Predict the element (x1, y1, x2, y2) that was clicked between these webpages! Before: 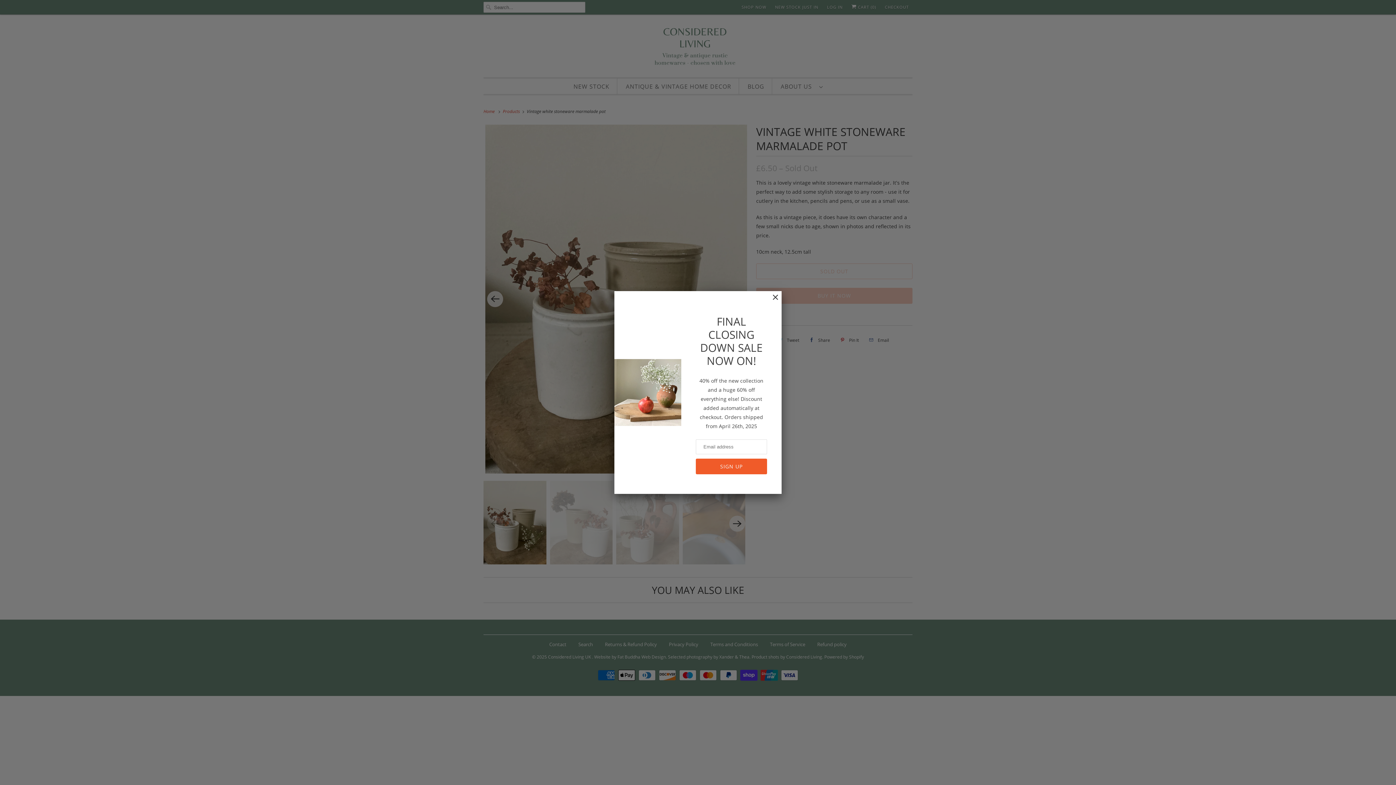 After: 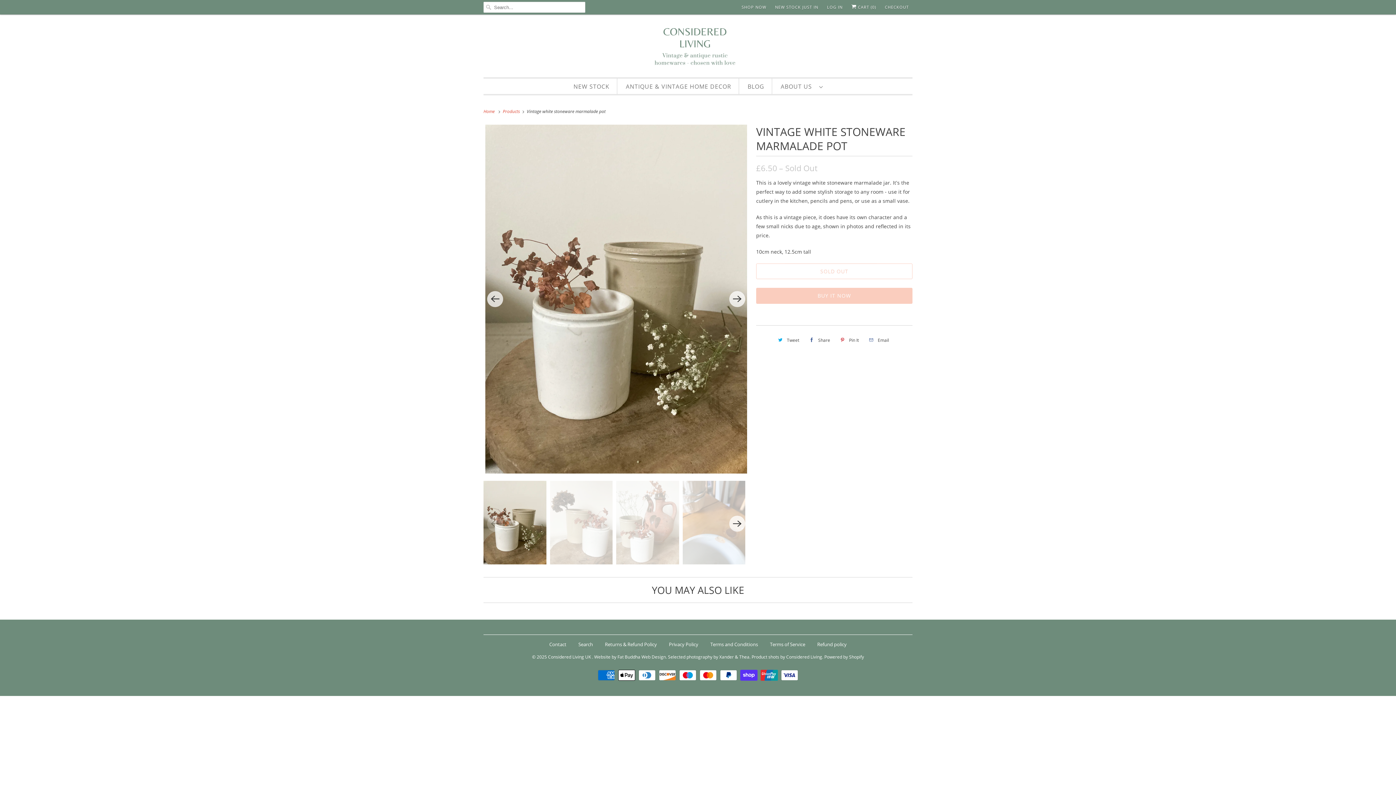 Action: bbox: (765, 293, 778, 309)